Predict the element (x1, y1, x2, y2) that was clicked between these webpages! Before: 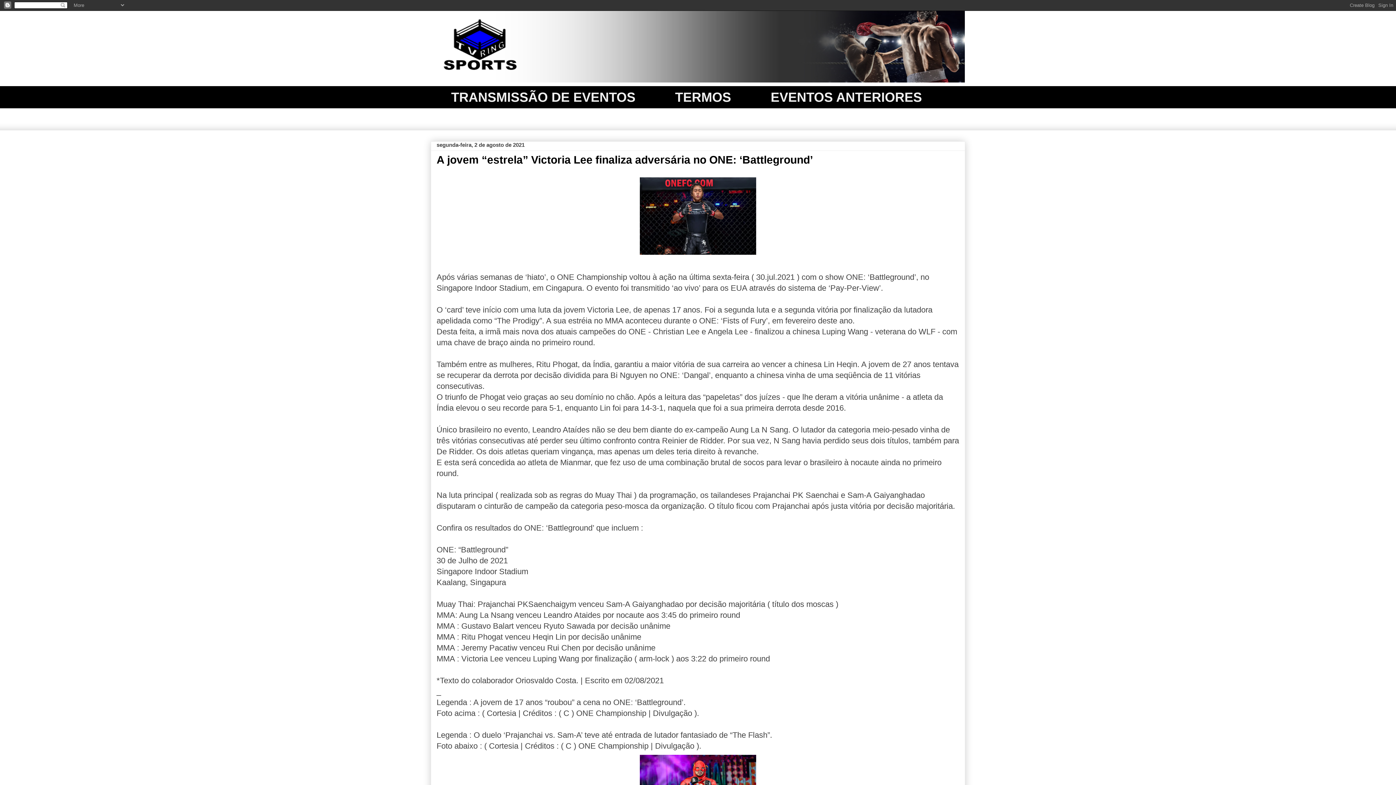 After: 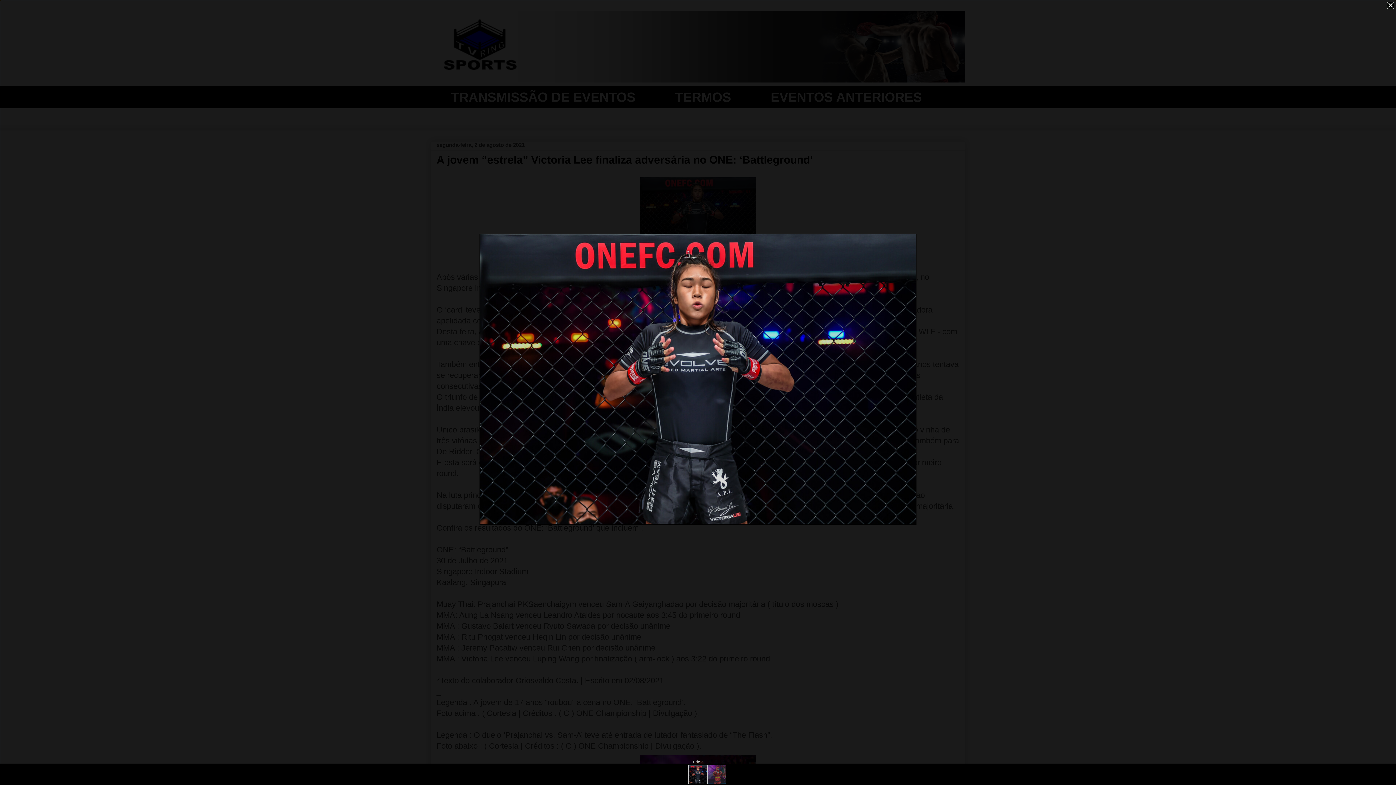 Action: bbox: (636, 250, 759, 260)